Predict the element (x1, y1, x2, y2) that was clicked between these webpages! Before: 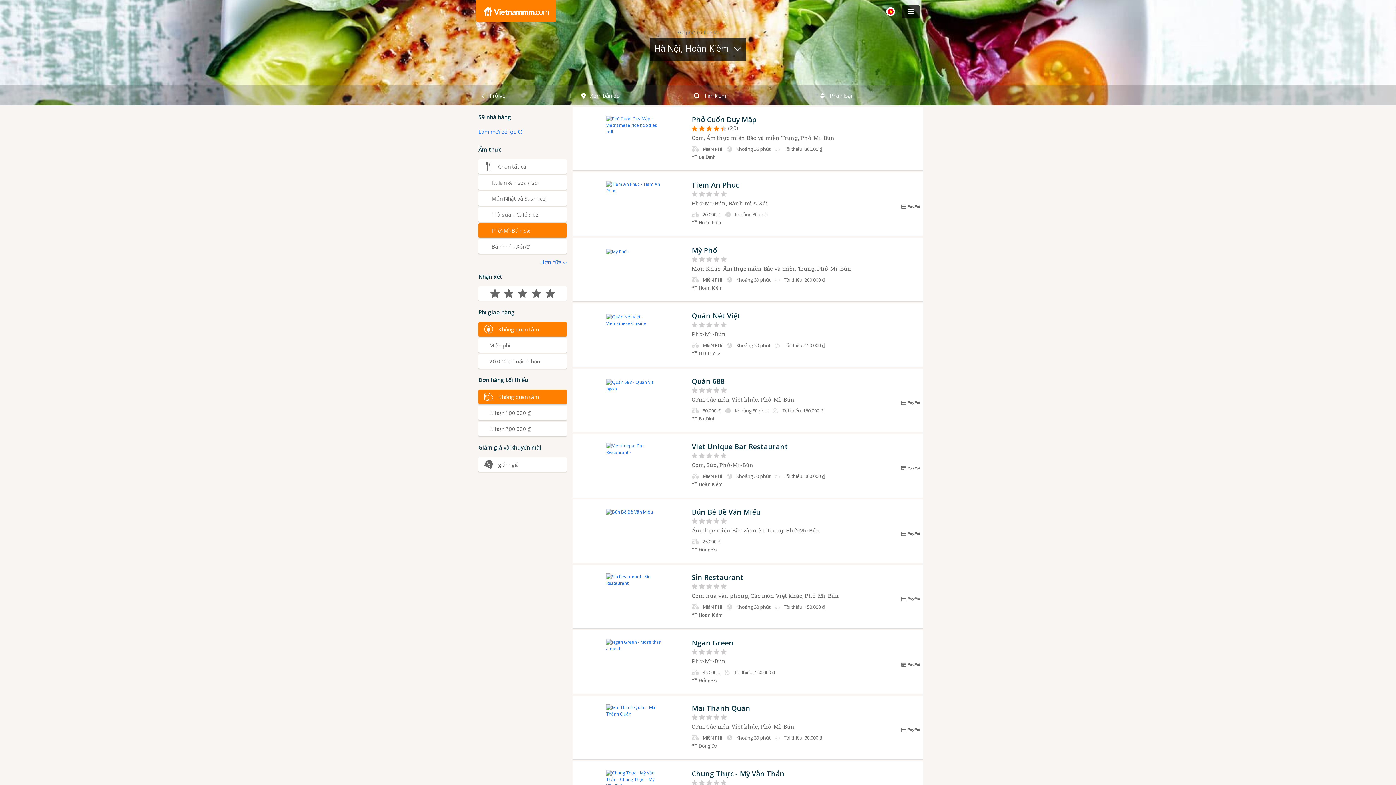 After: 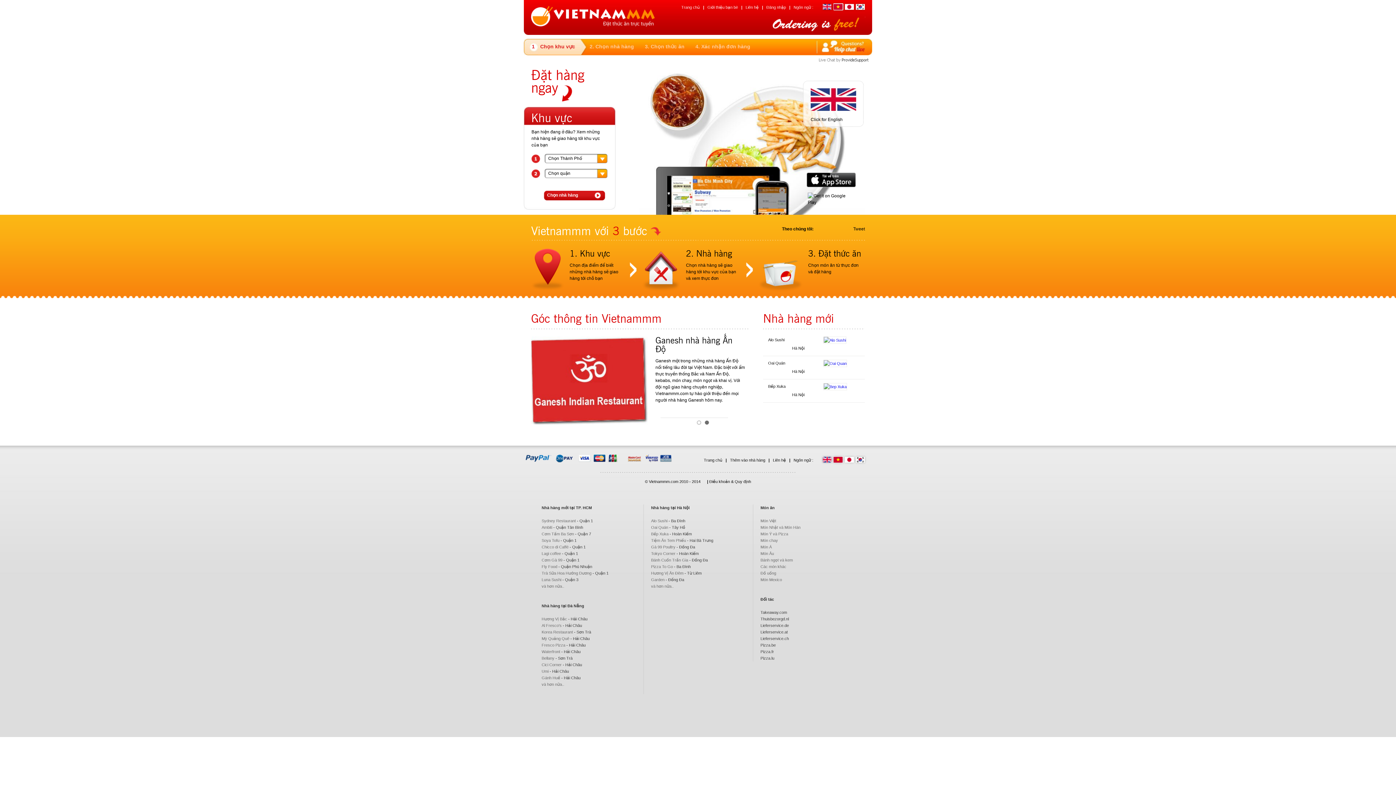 Action: bbox: (483, 0, 549, 21)